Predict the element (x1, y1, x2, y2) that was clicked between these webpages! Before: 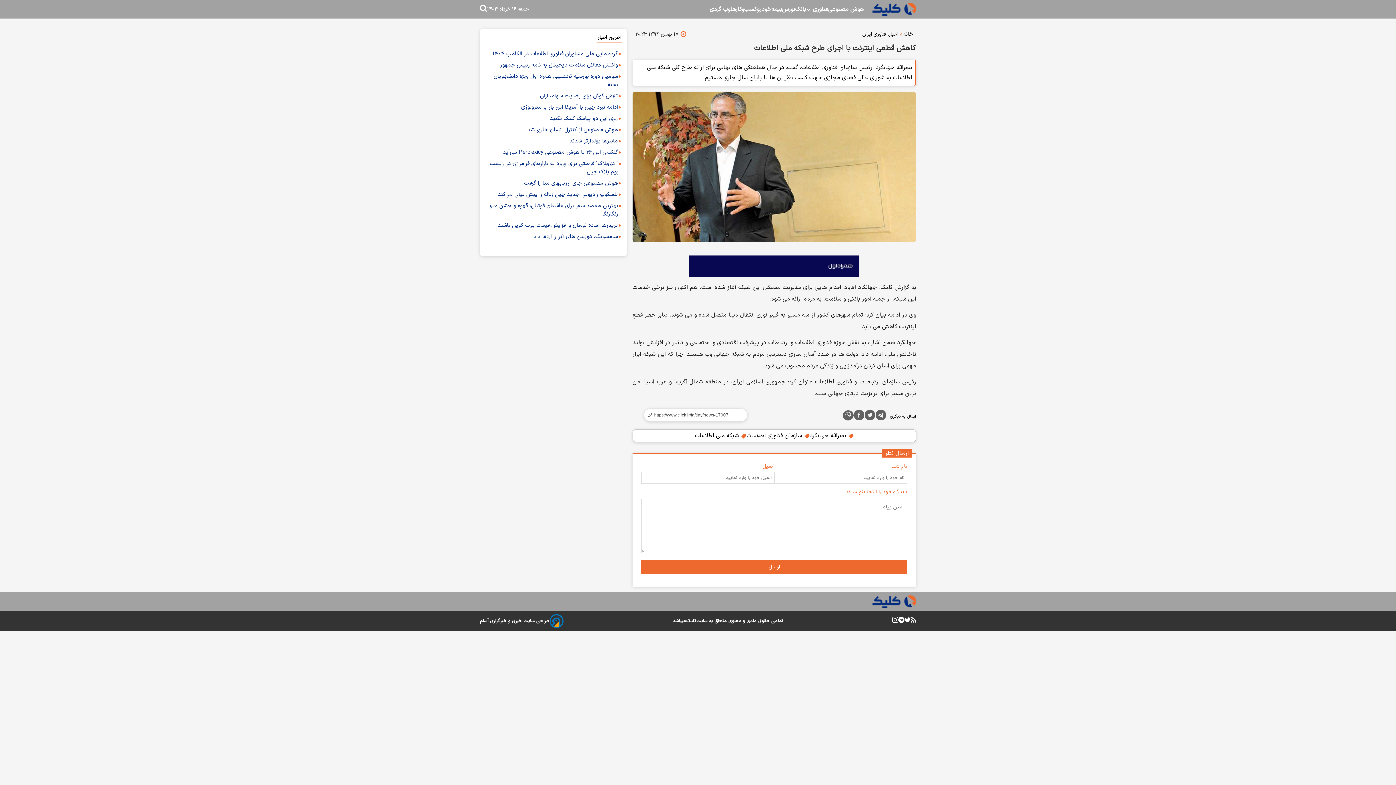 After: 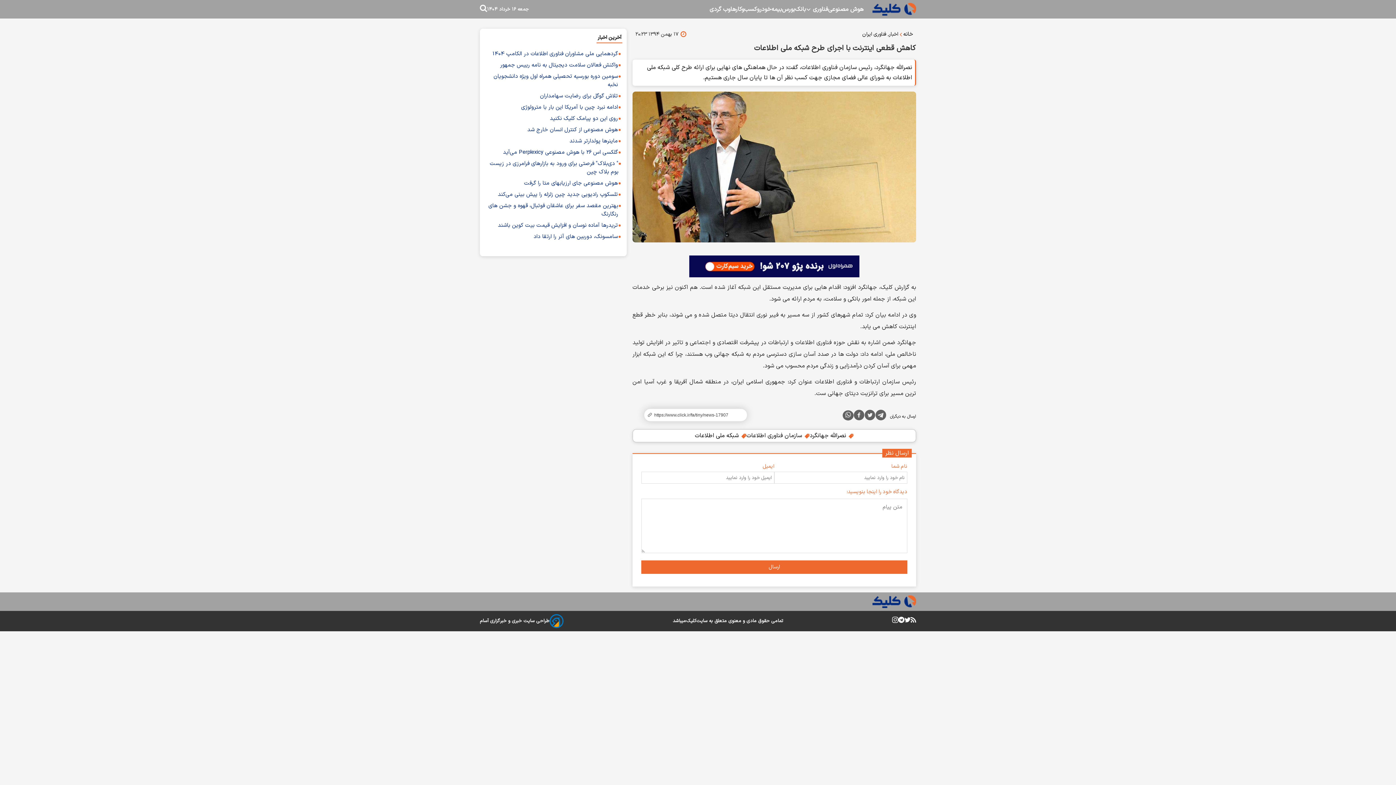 Action: bbox: (635, 408, 749, 422) label:  